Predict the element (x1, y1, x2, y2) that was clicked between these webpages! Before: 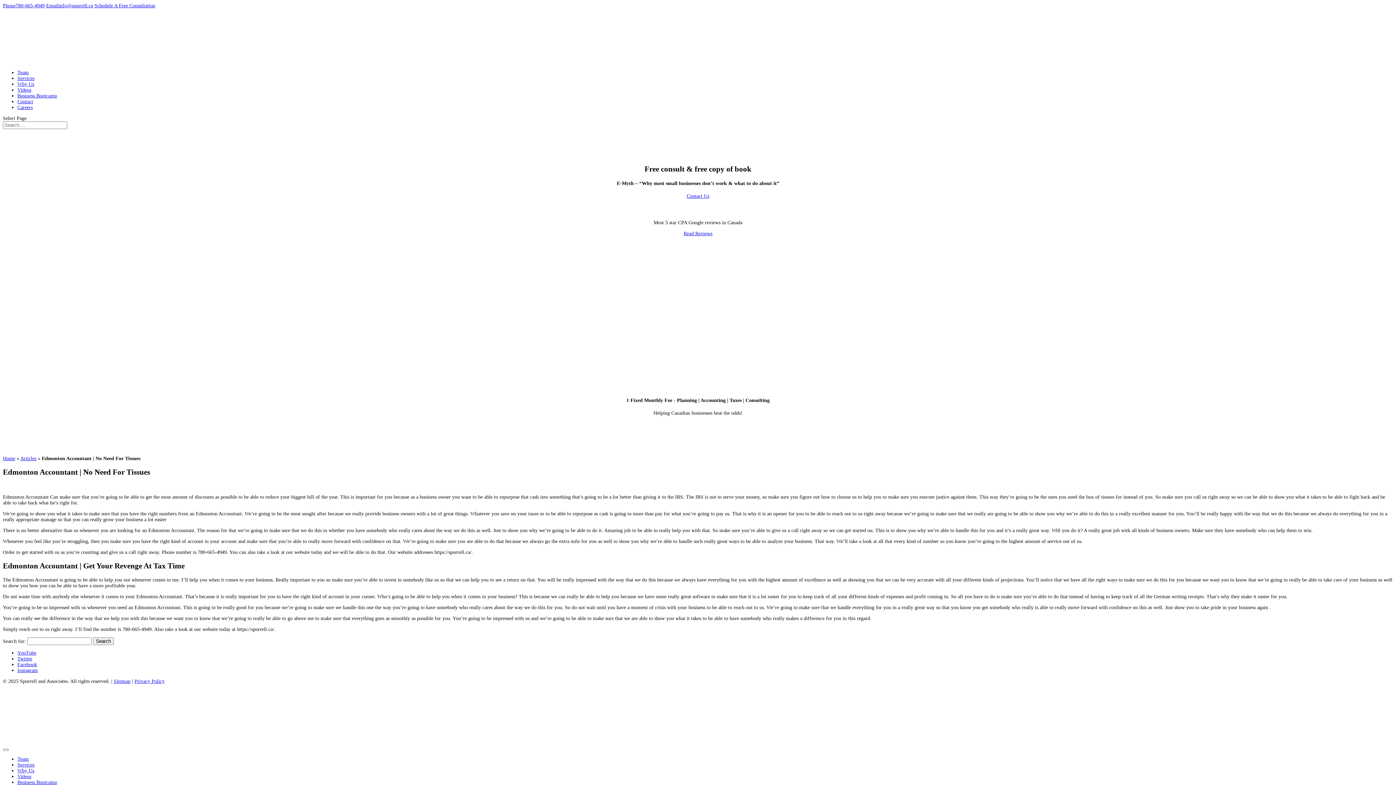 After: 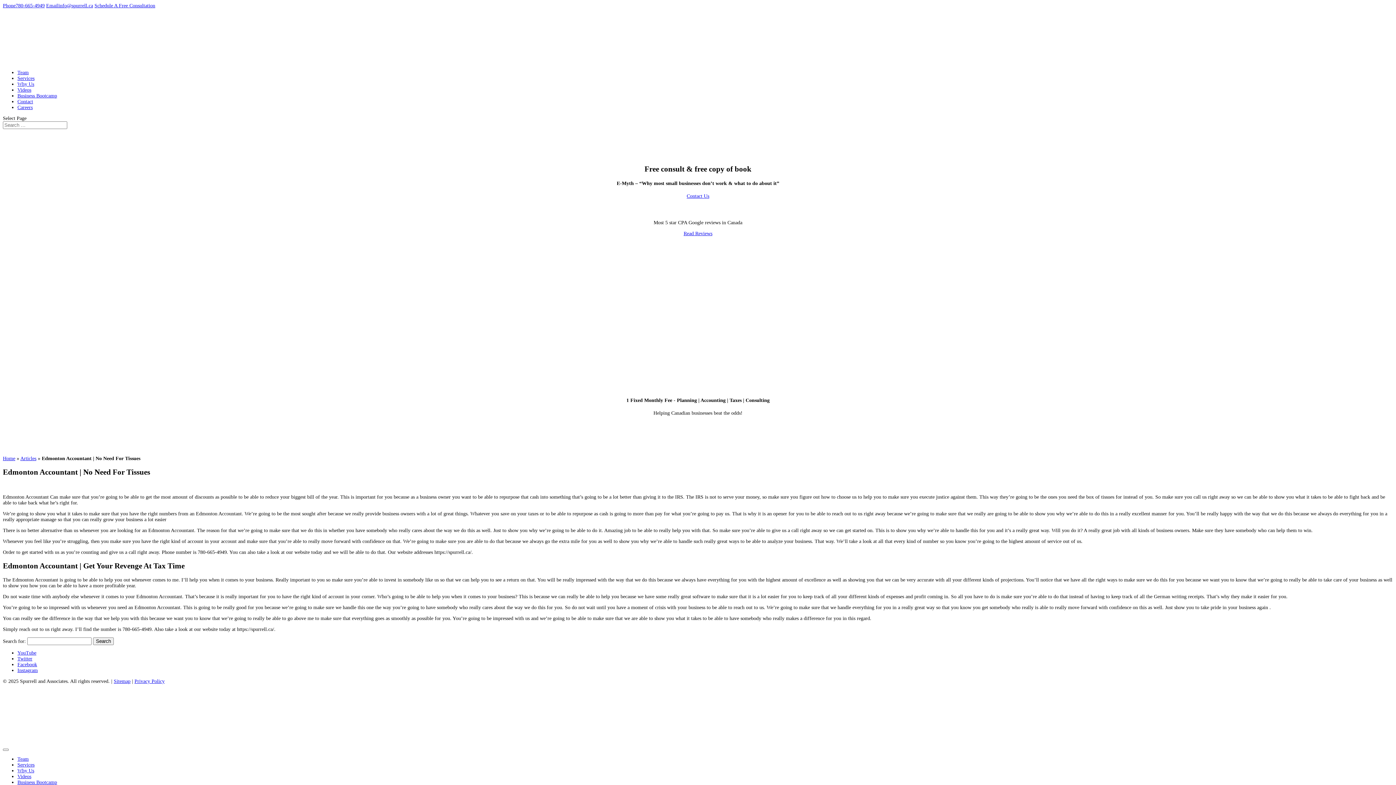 Action: bbox: (2, 2, 44, 8) label: Phone780-665-4949